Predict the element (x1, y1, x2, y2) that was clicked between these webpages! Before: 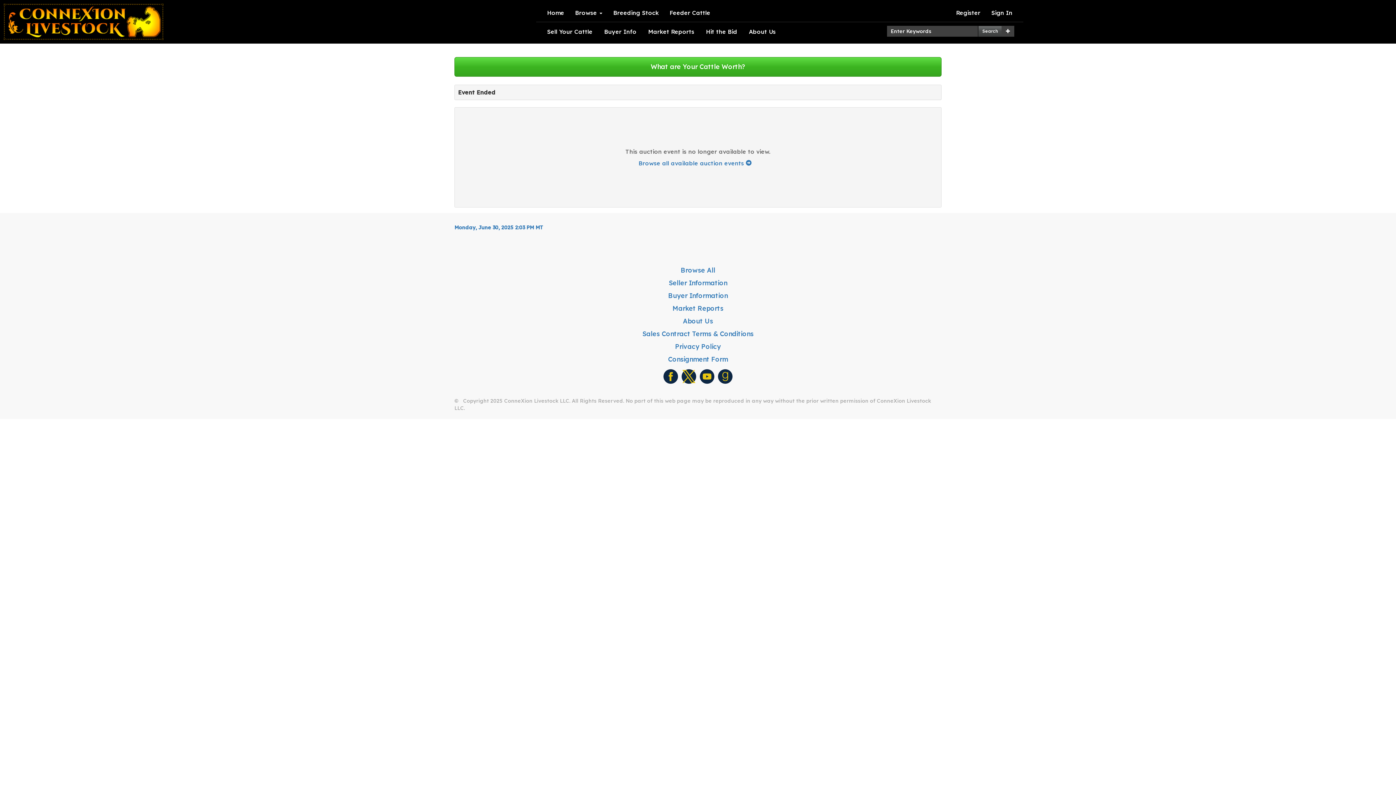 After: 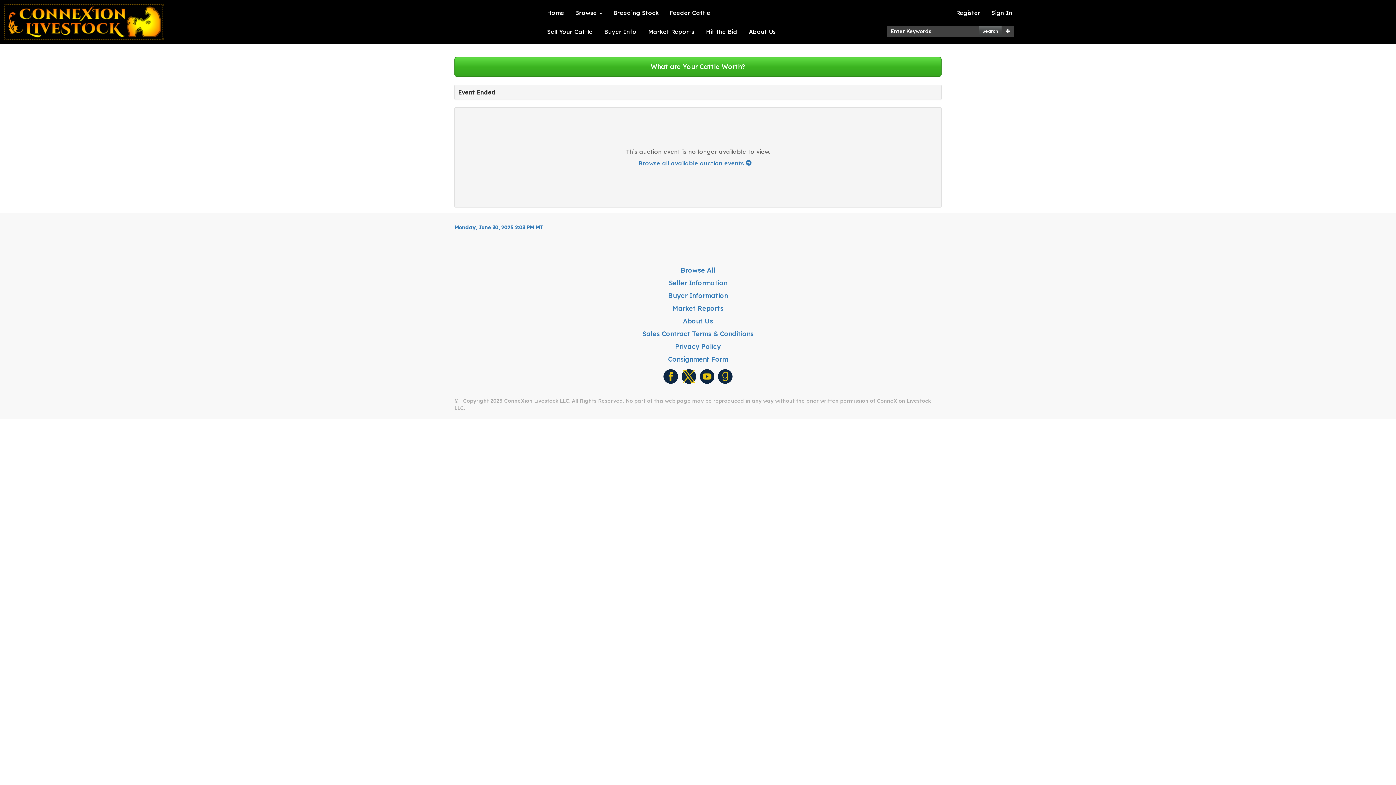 Action: bbox: (681, 369, 696, 384)